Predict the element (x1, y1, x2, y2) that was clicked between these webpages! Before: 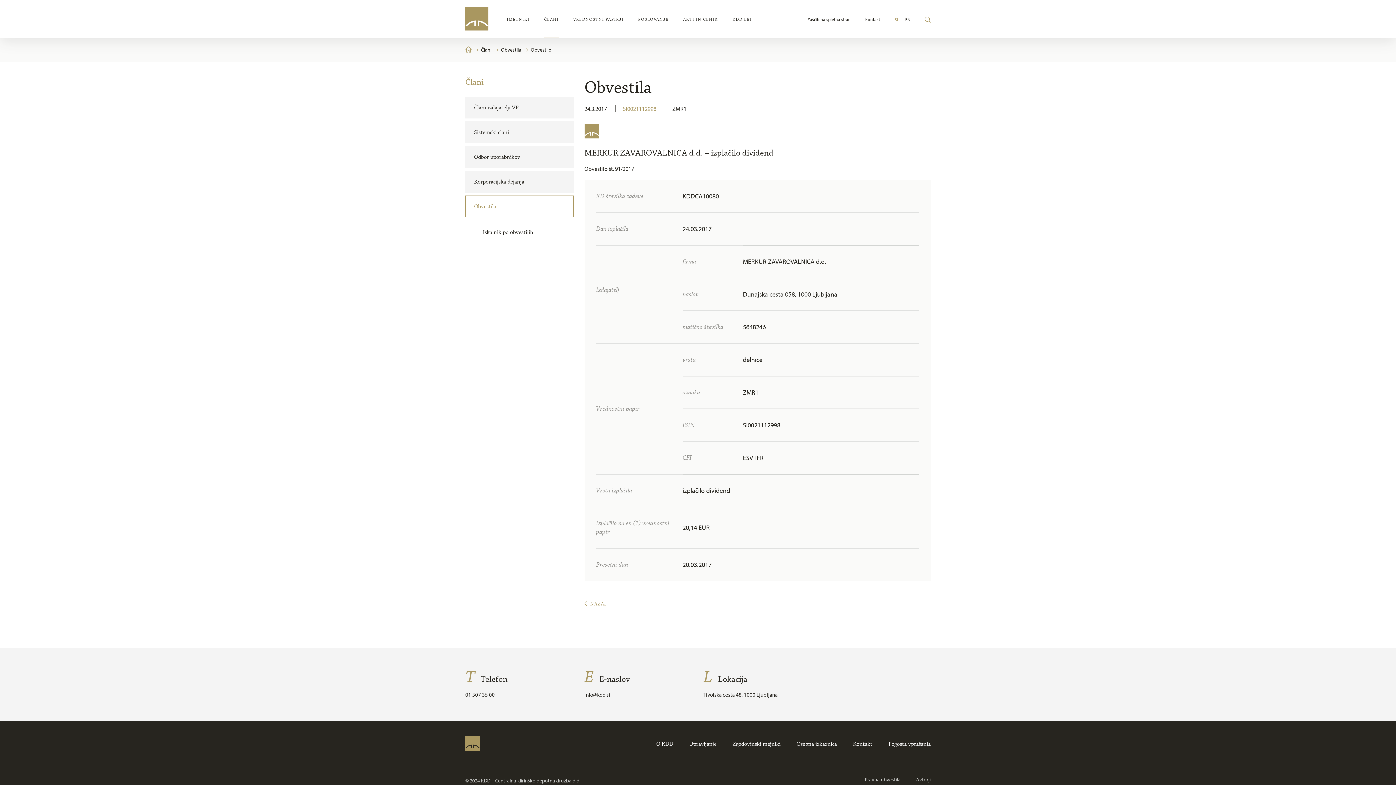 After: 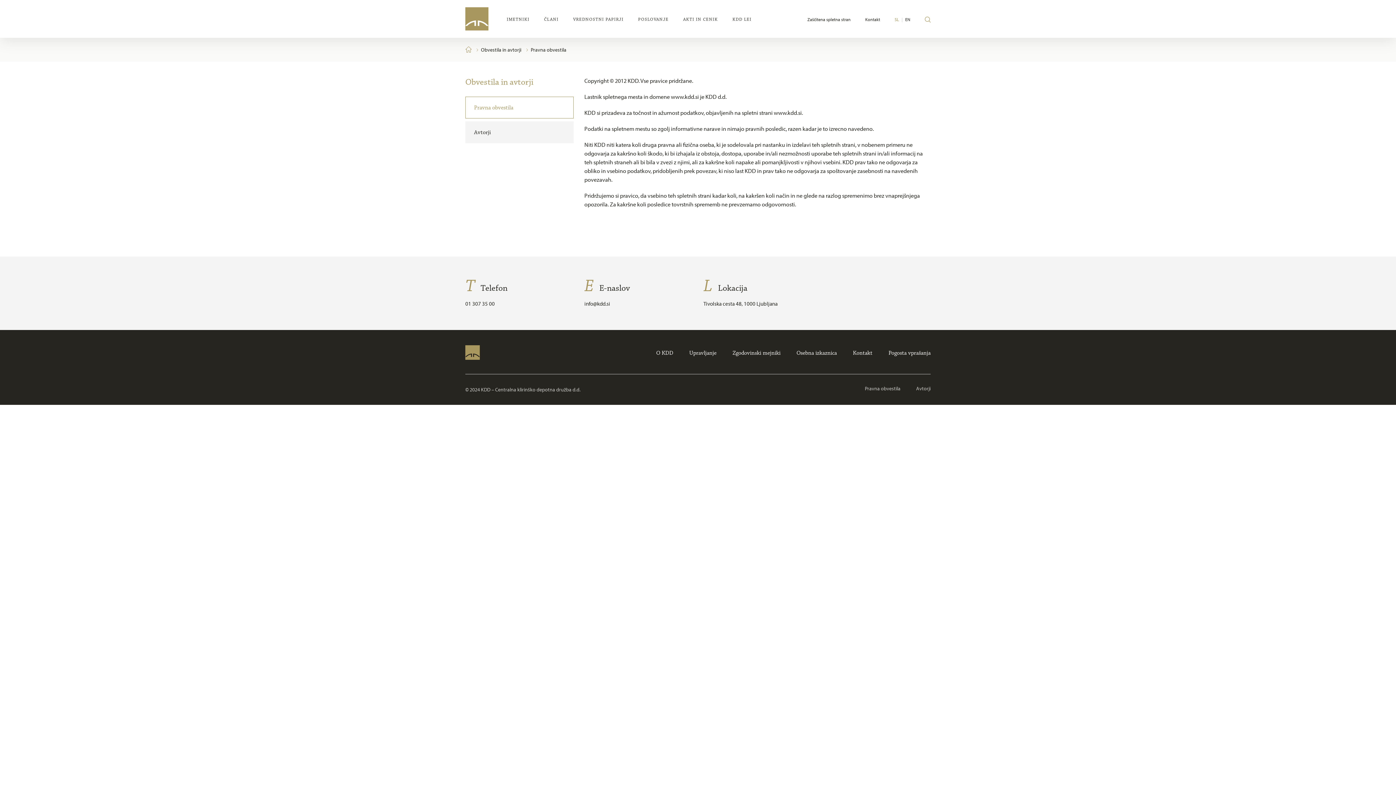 Action: bbox: (865, 776, 900, 783) label: Pravna obvestila